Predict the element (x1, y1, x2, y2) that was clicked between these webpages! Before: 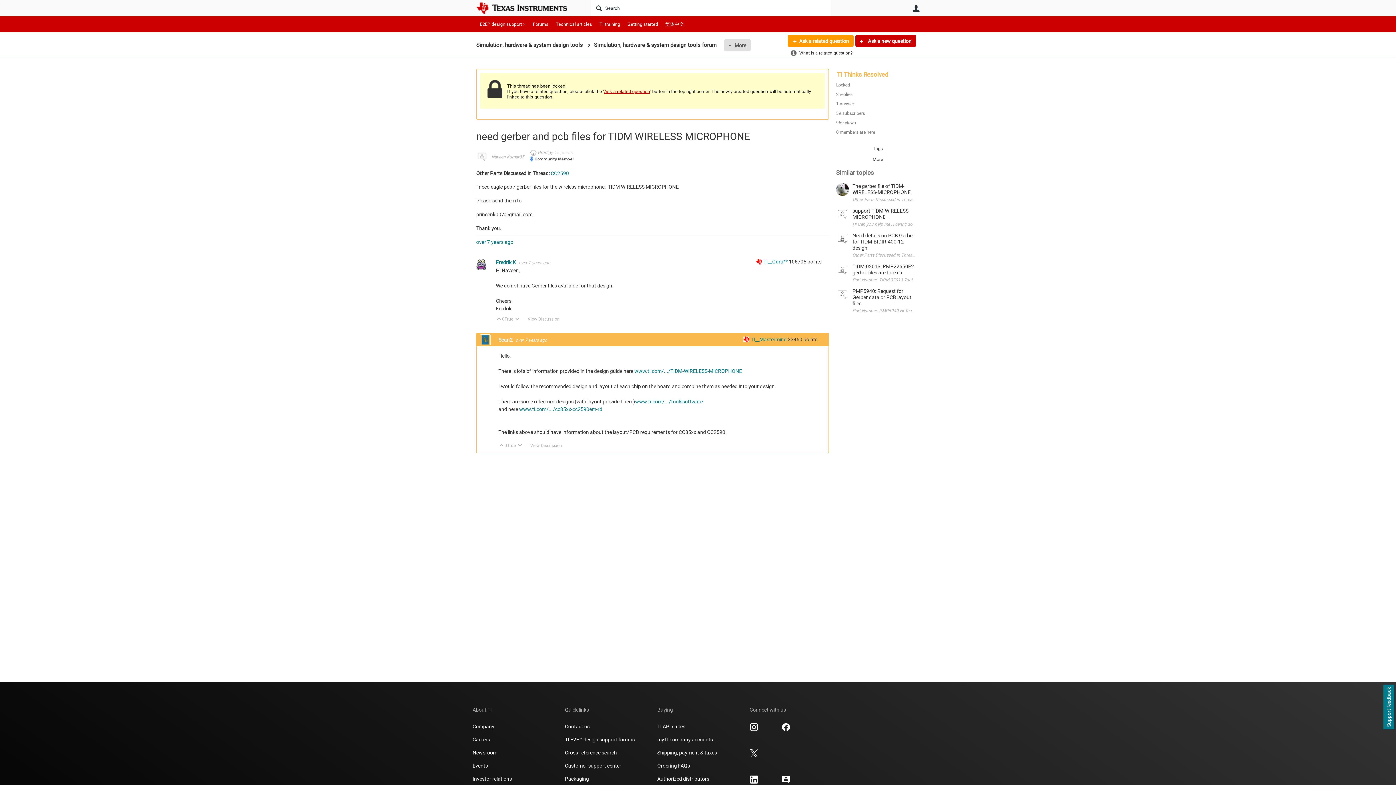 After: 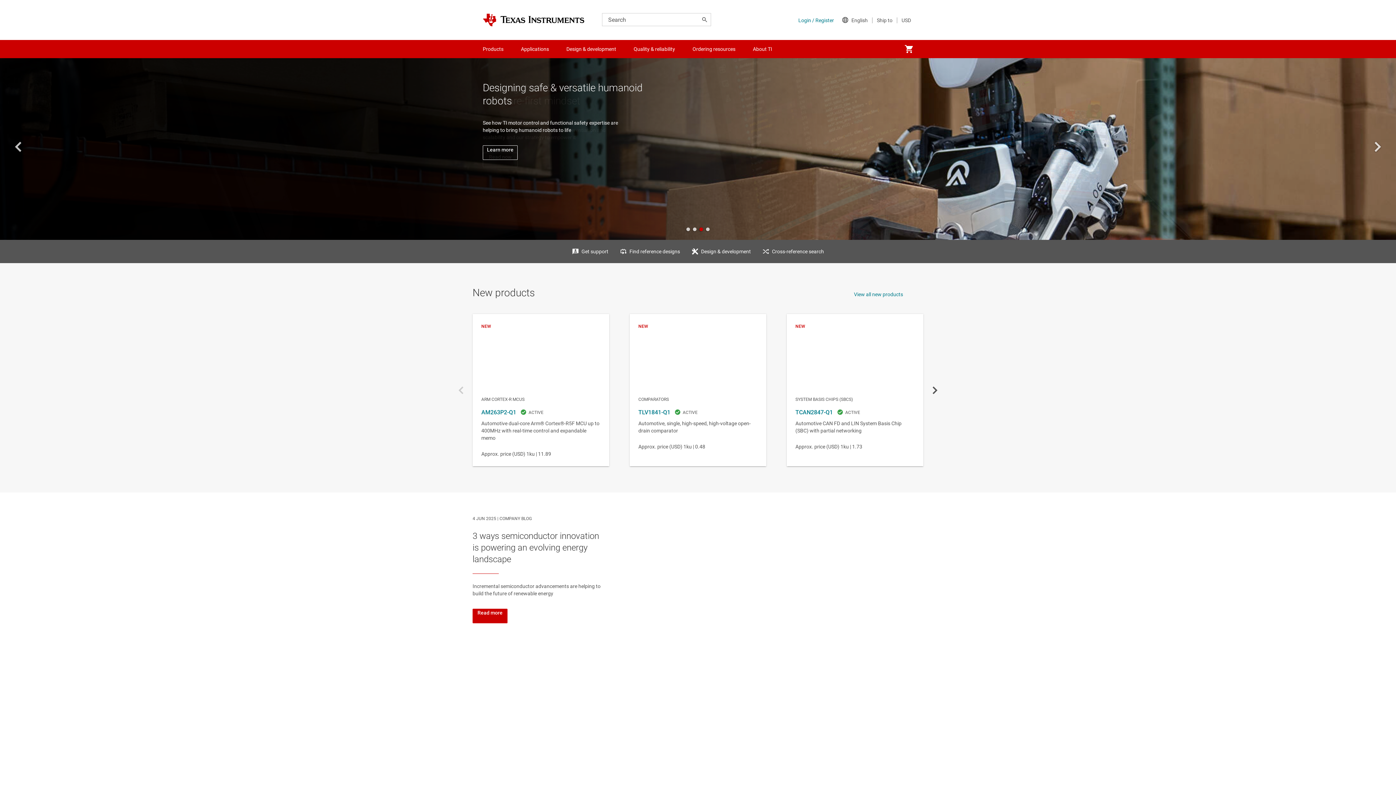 Action: bbox: (476, 2, 578, 13)